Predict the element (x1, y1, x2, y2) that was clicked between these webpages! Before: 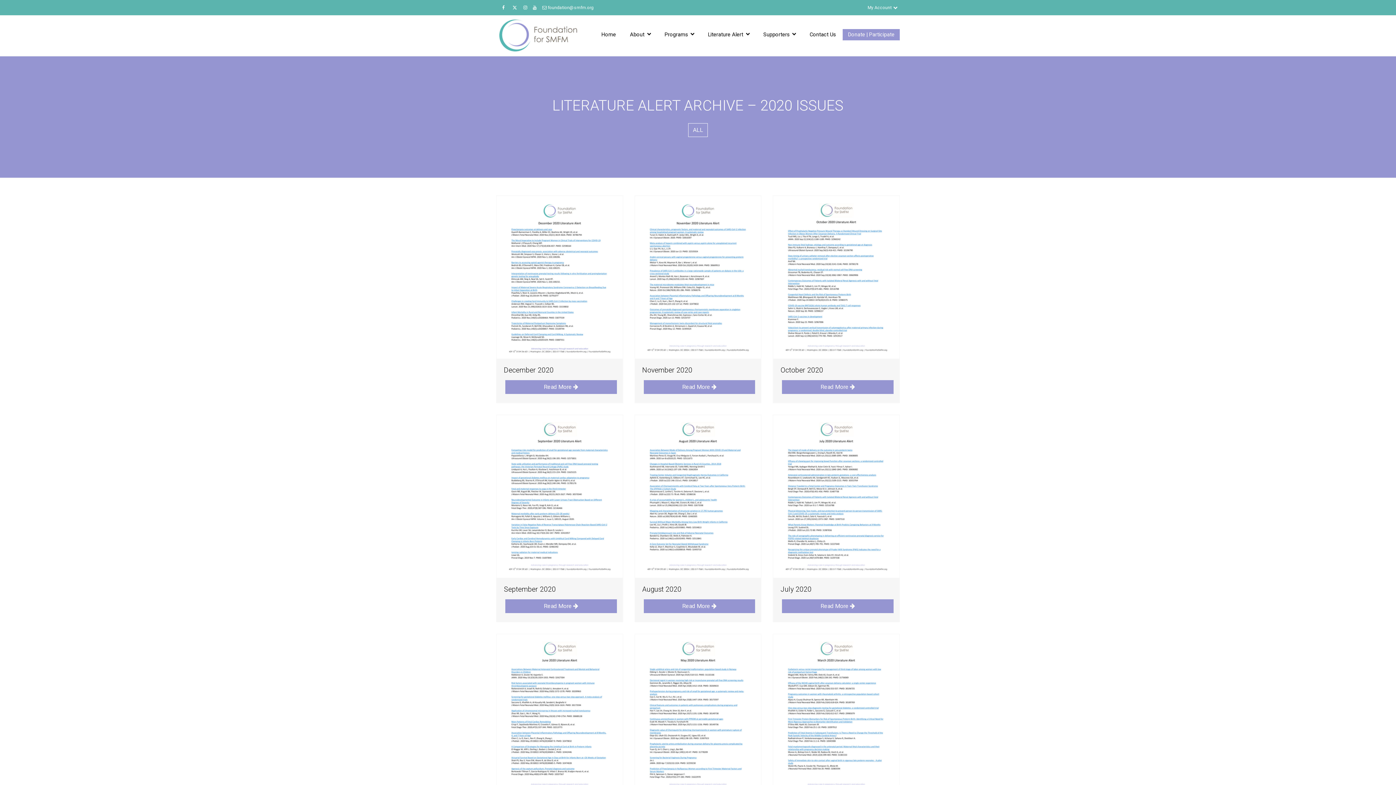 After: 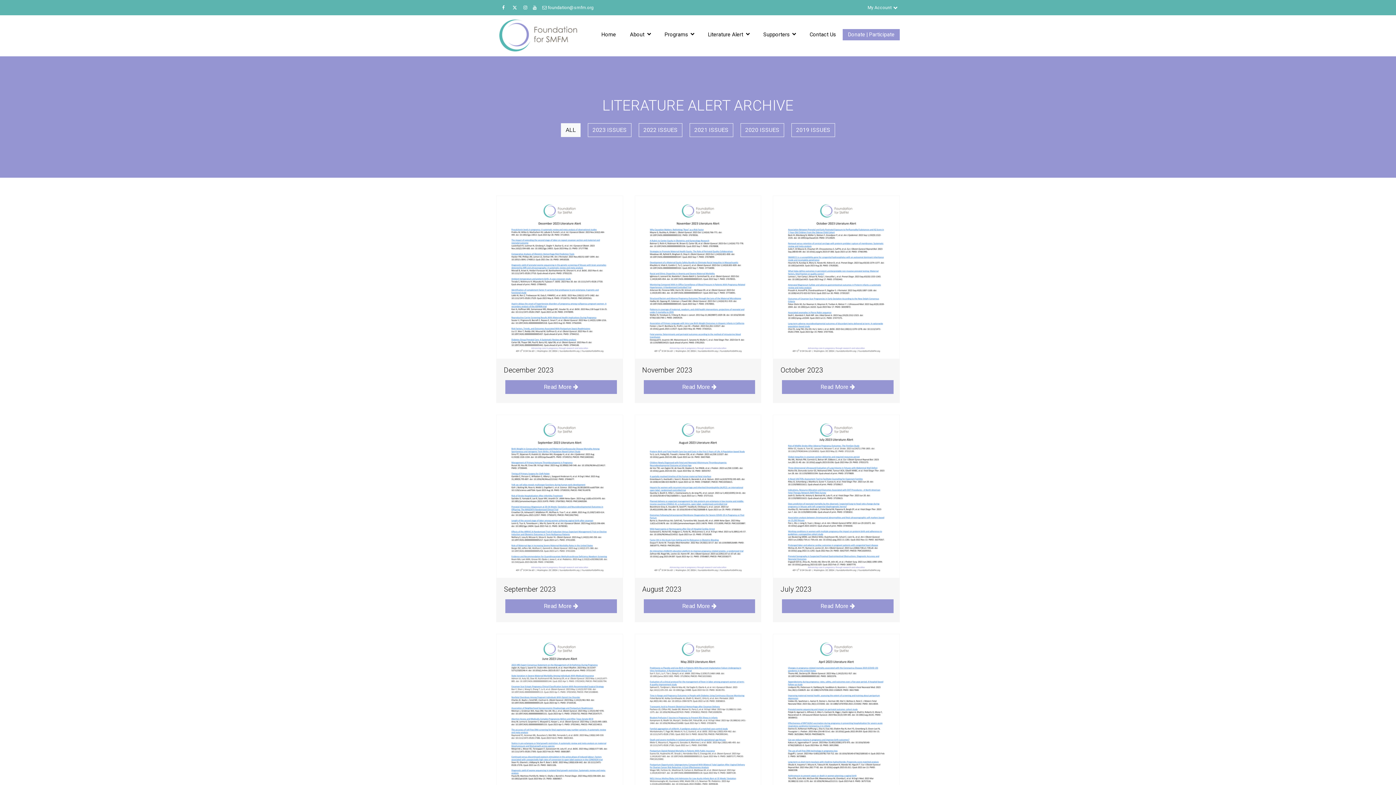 Action: label: ALL bbox: (688, 123, 708, 137)